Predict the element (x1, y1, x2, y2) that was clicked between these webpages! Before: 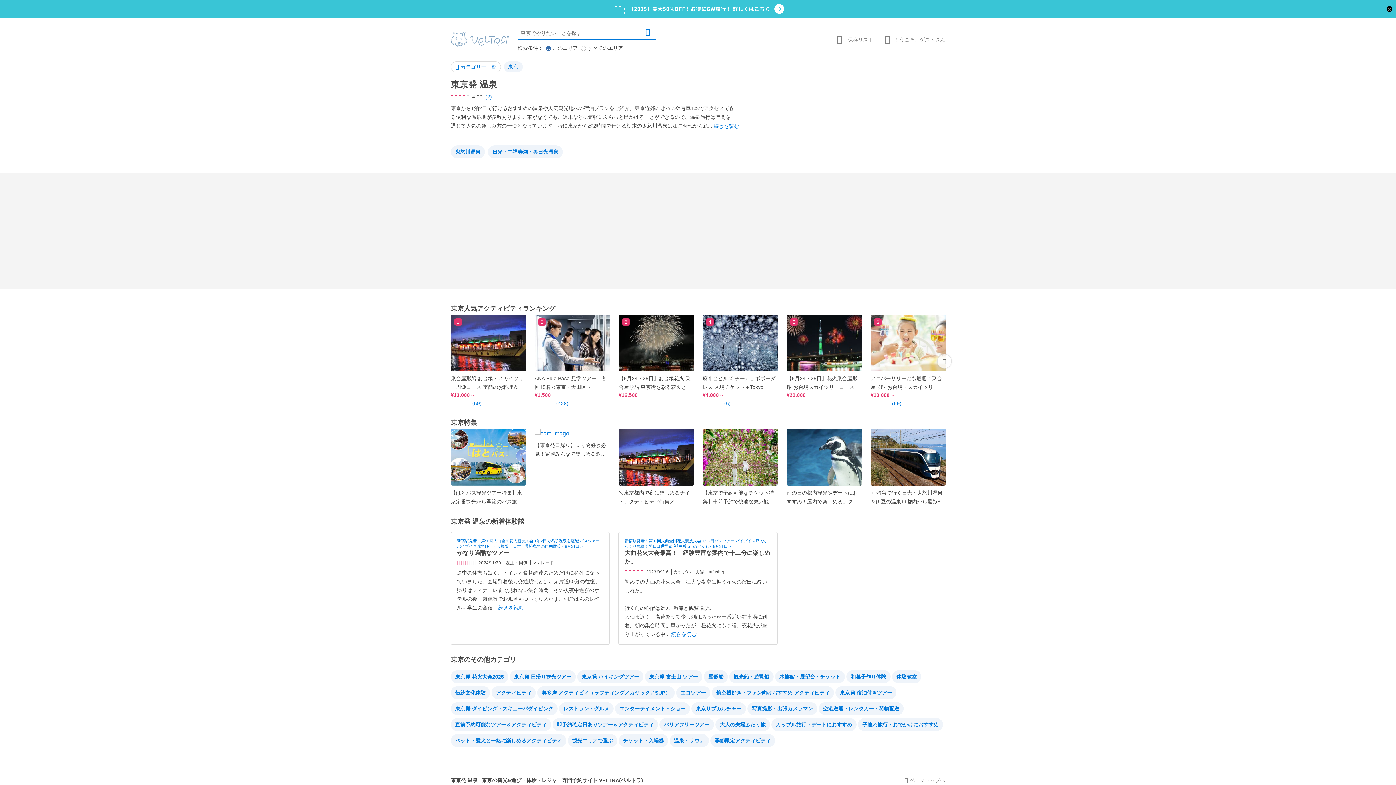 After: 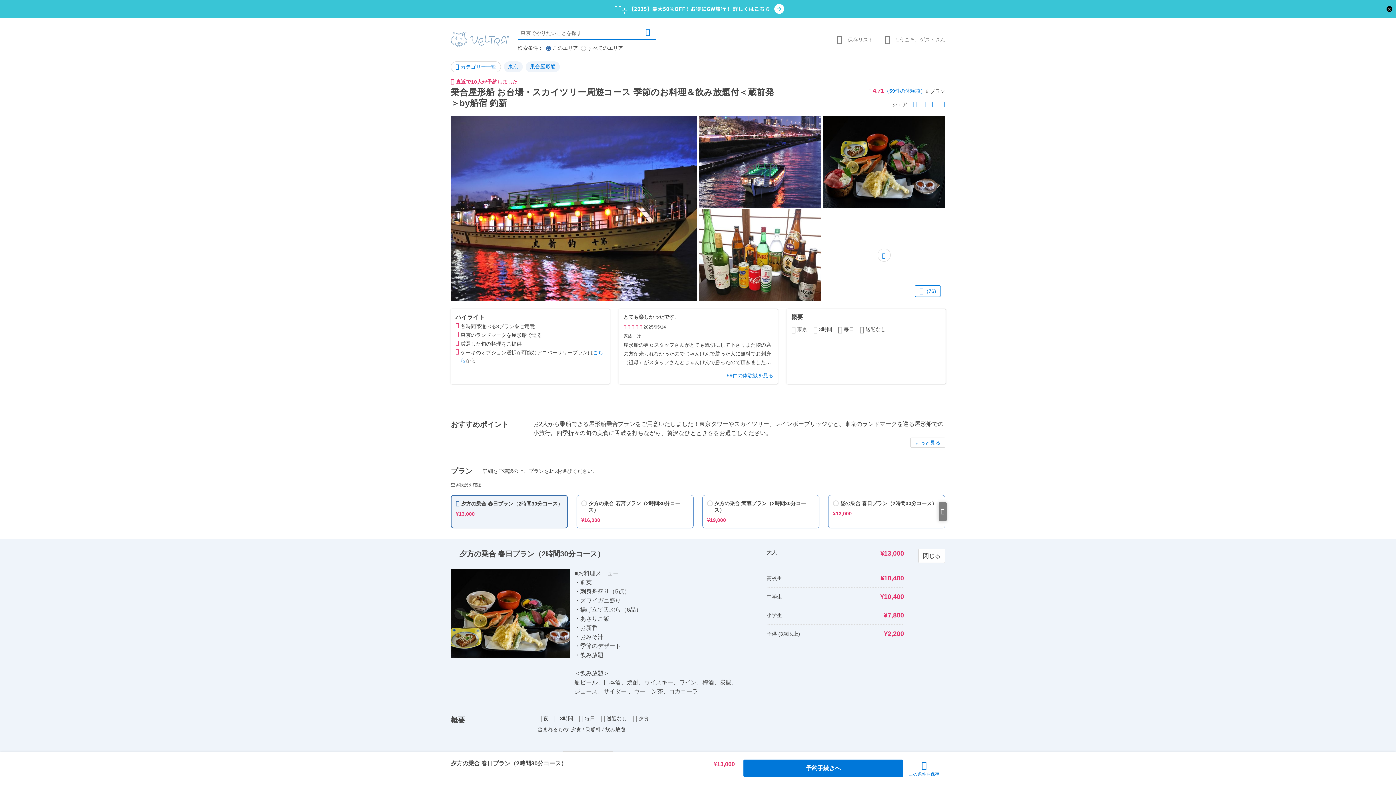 Action: bbox: (450, 314, 526, 371)